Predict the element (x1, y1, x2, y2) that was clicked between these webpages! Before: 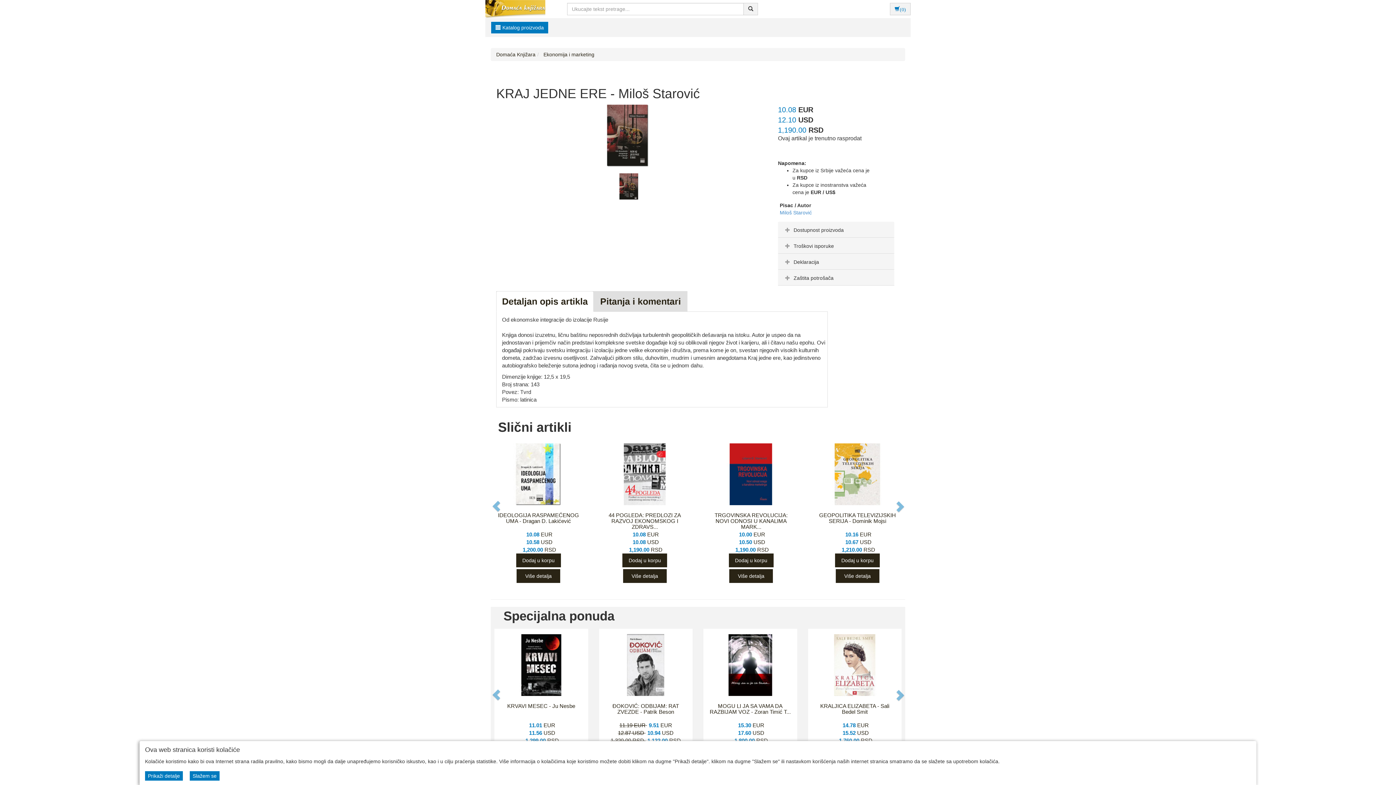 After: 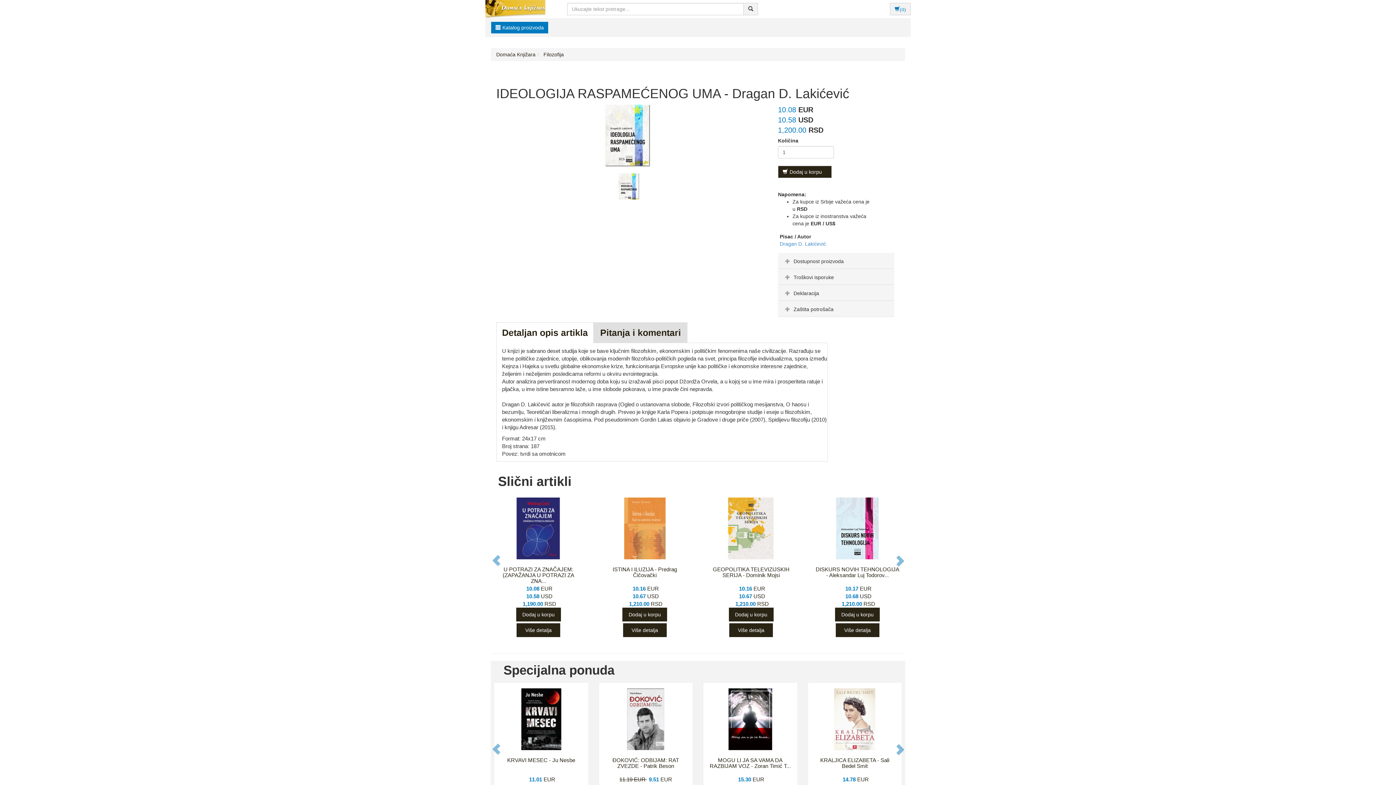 Action: label: IDEOLOGIJA RASPAMEĆENOG UMA - Dragan D. Lakićević
10.08 EUR
10.58 USD
1,200.00 RSD
Dodaj u korpu
Više detalja bbox: (490, 438, 586, 588)